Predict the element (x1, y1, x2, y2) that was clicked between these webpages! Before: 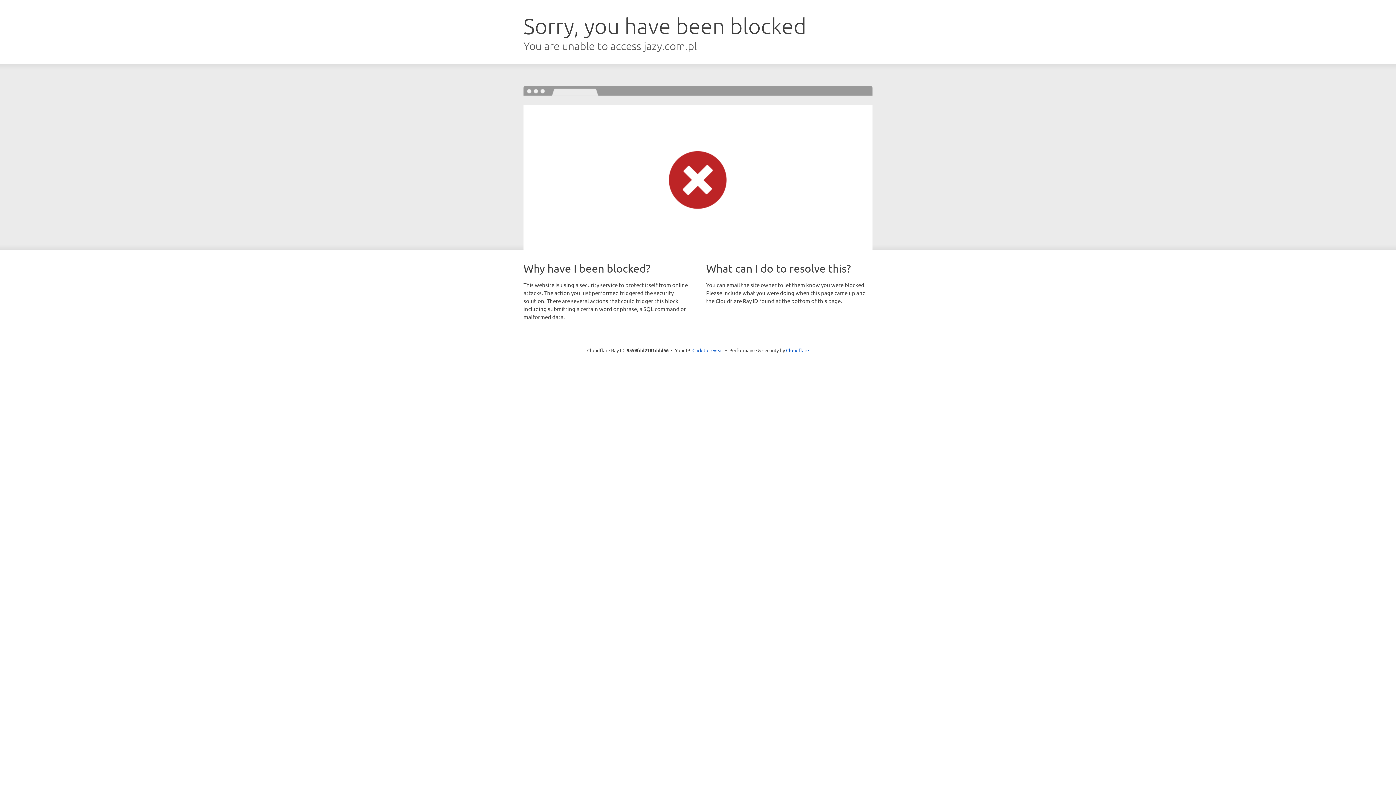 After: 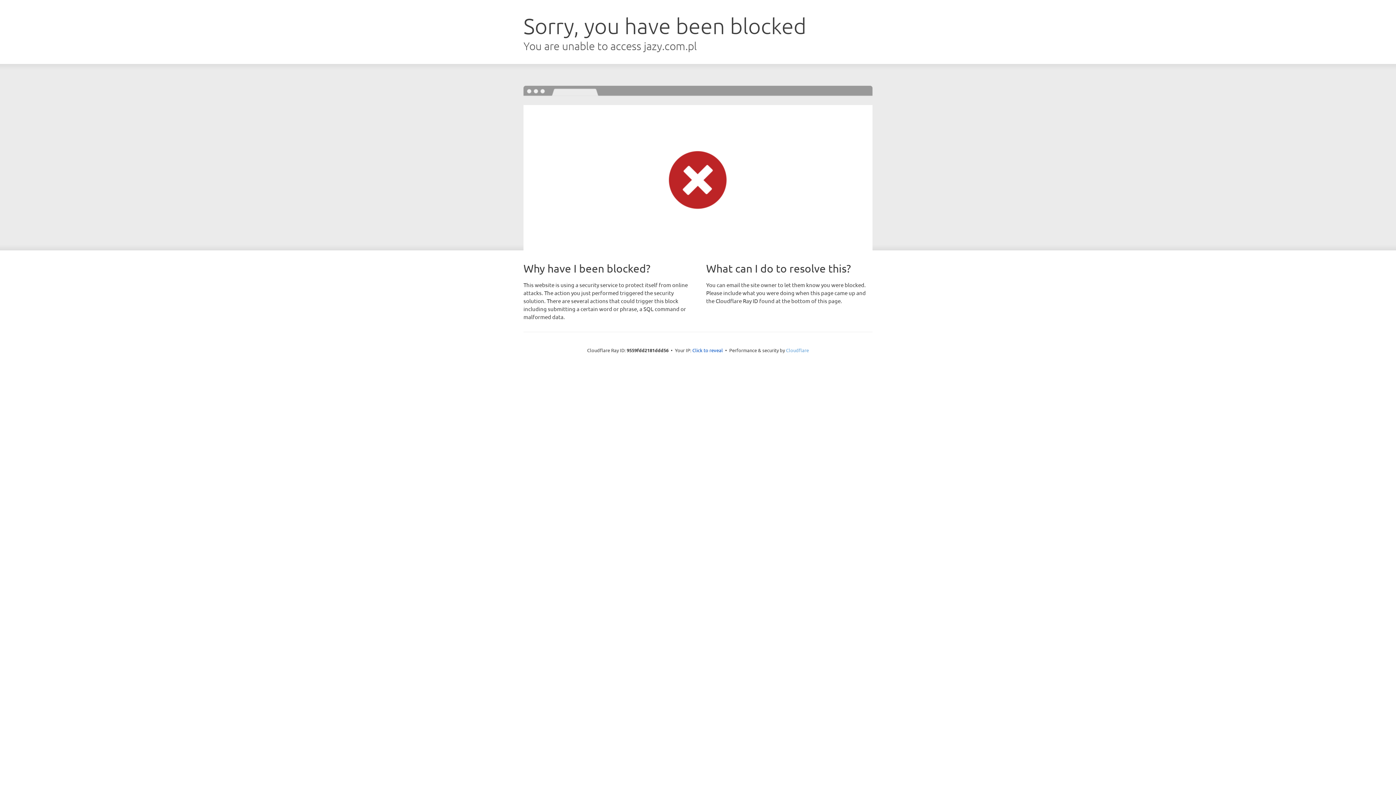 Action: label: Cloudflare bbox: (786, 347, 809, 353)